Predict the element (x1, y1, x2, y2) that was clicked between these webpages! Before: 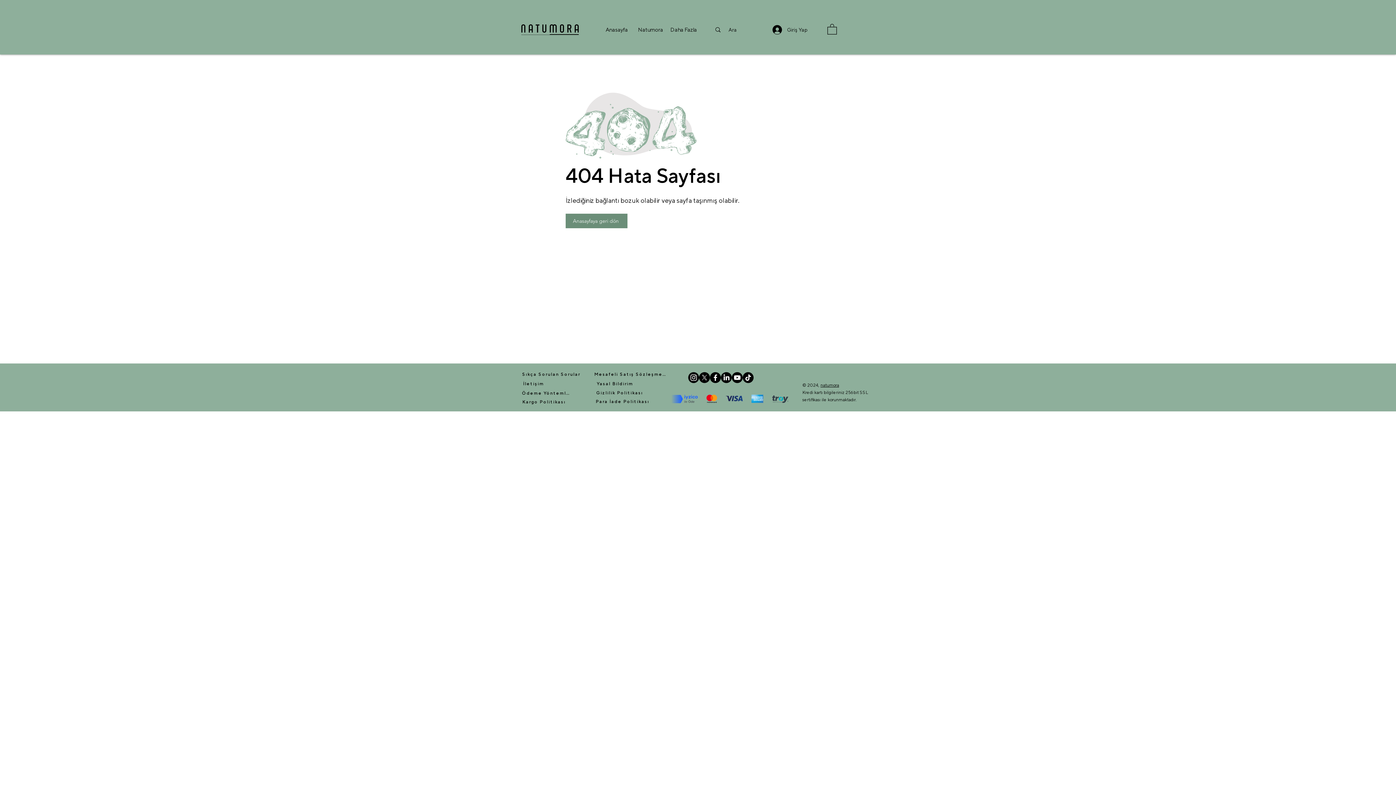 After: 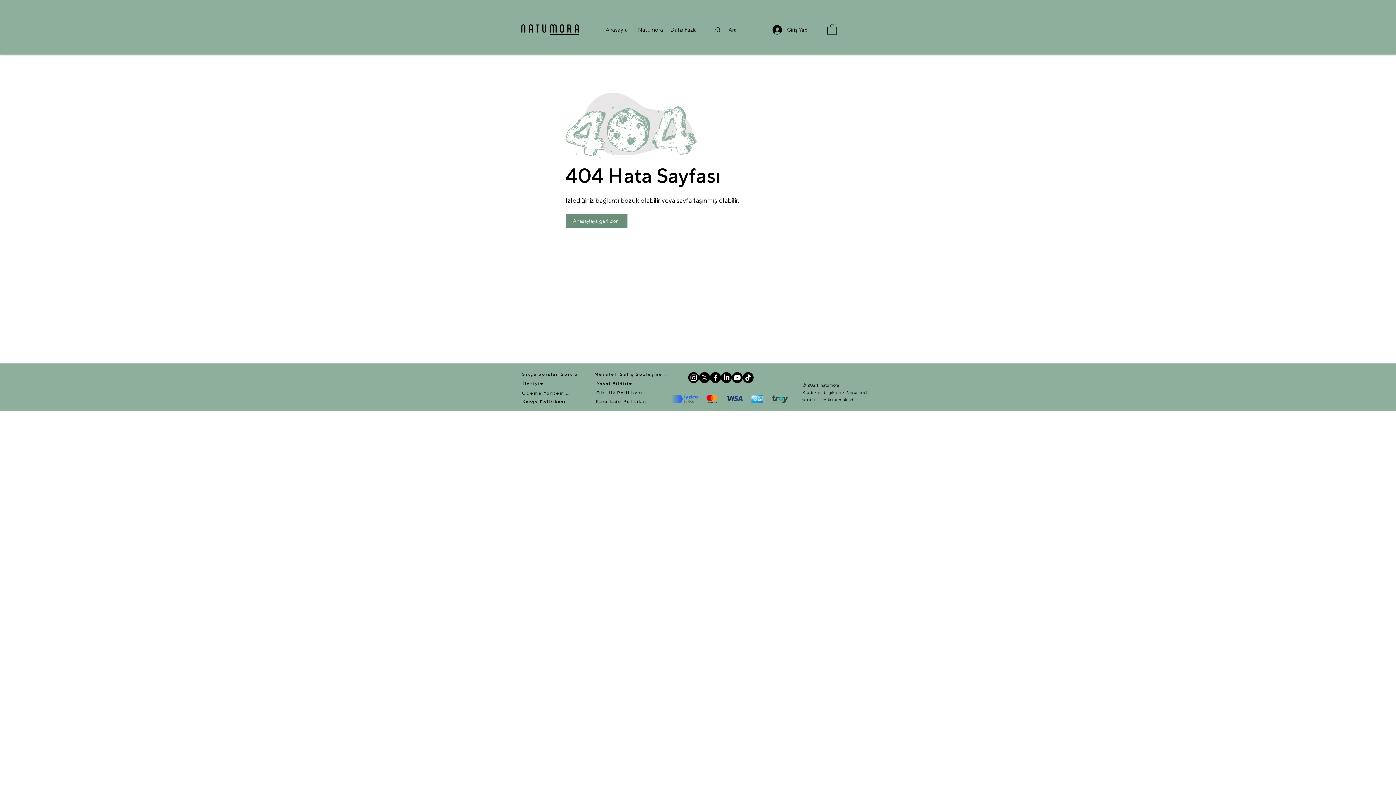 Action: bbox: (827, 23, 837, 34)